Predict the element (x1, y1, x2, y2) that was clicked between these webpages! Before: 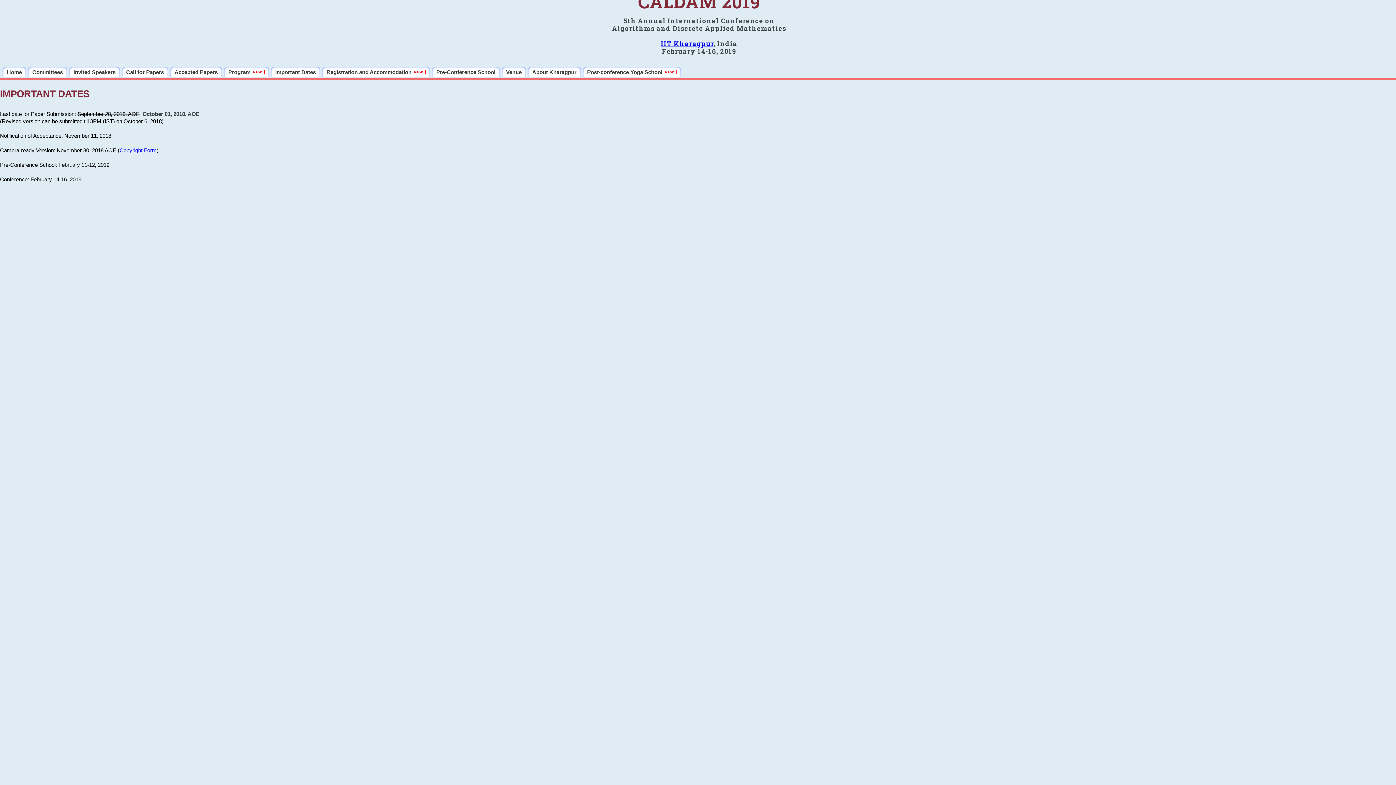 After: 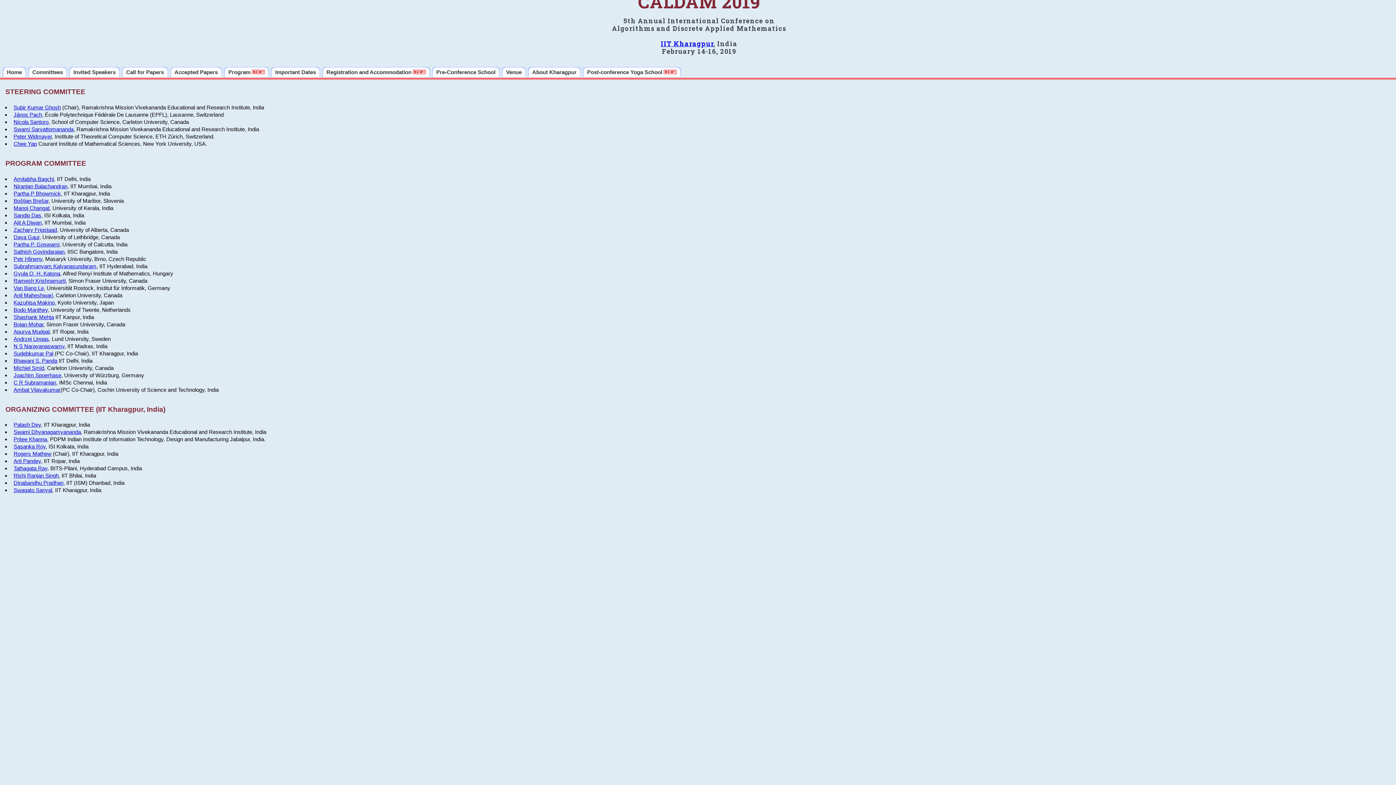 Action: bbox: (28, 66, 67, 77) label: Committees